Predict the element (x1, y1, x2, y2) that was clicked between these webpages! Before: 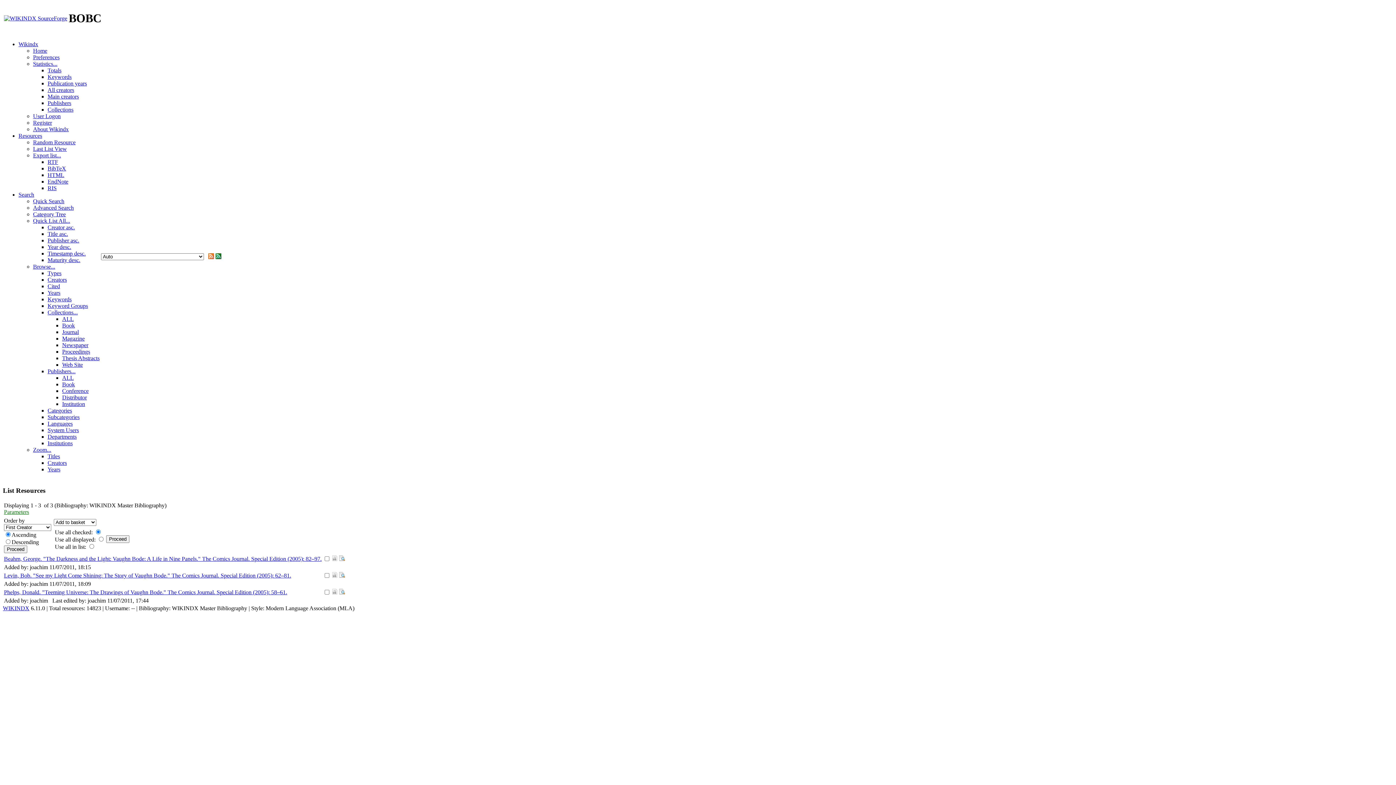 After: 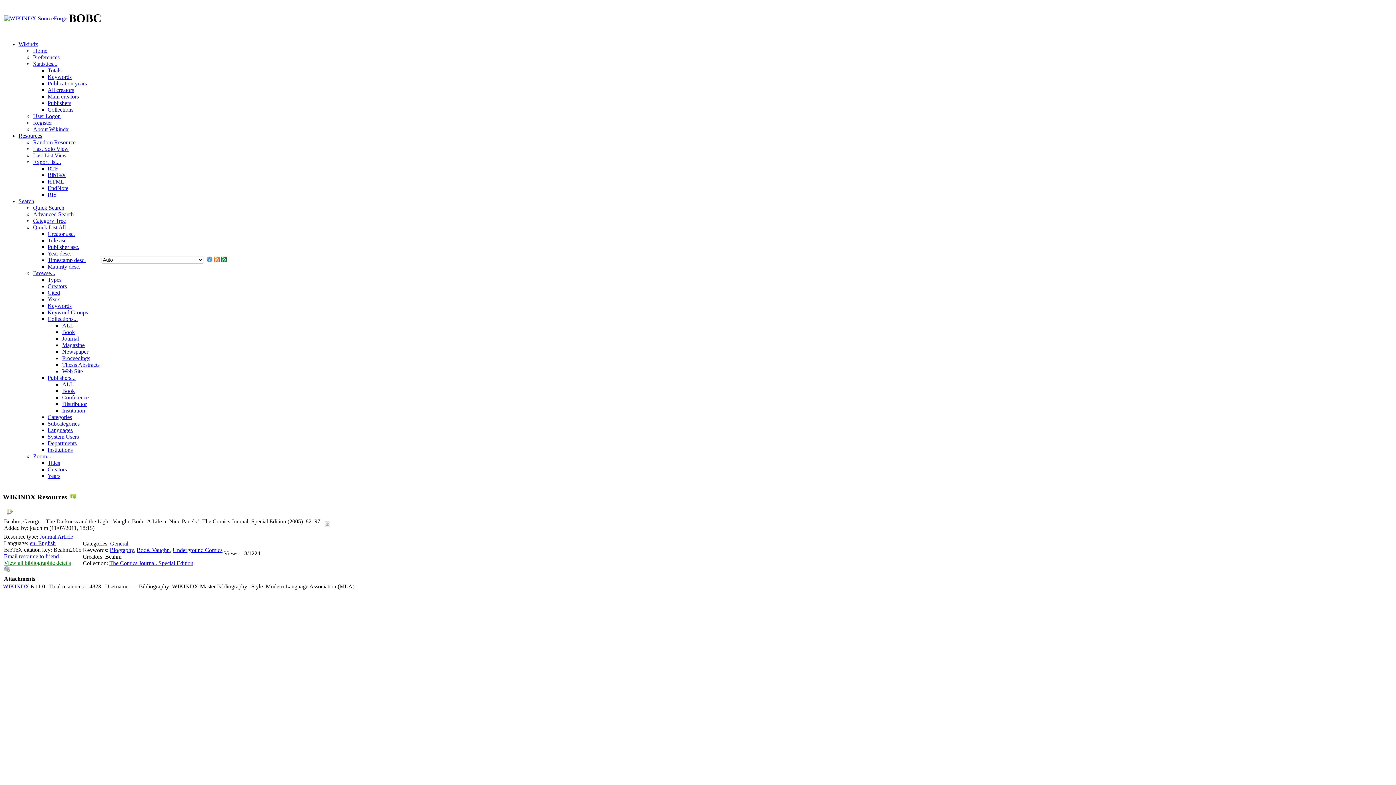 Action: bbox: (339, 556, 345, 562)